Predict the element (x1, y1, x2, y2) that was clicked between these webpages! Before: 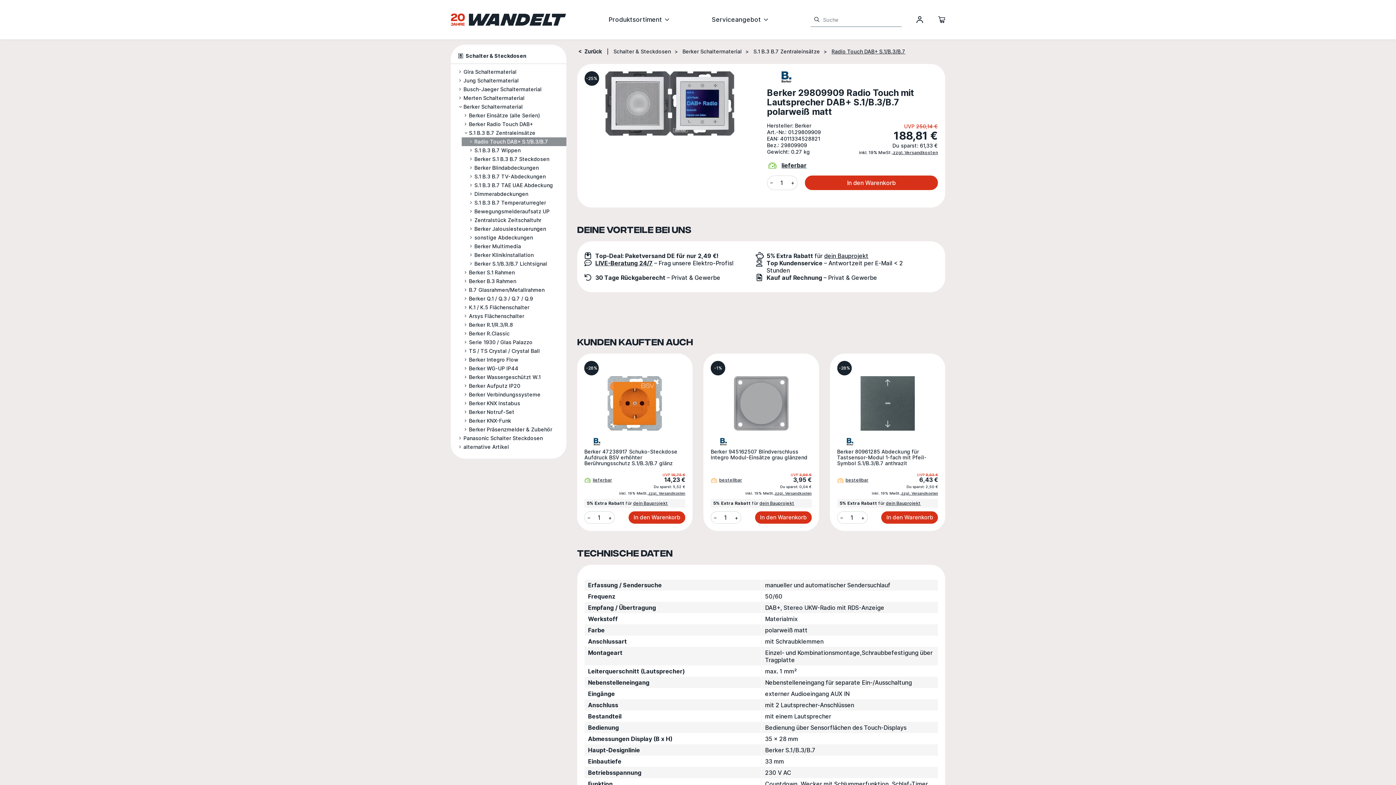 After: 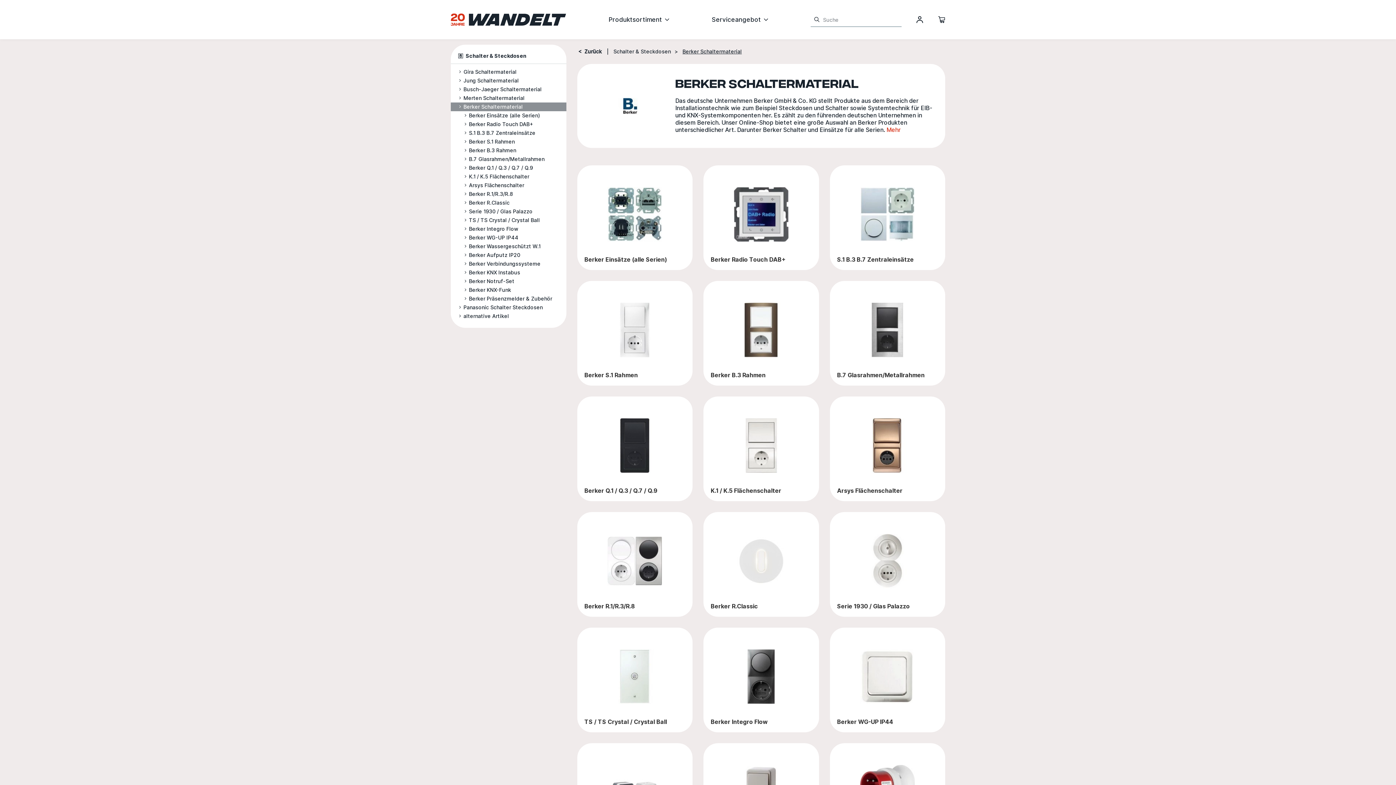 Action: label: Berker Schaltermaterial bbox: (450, 102, 566, 111)